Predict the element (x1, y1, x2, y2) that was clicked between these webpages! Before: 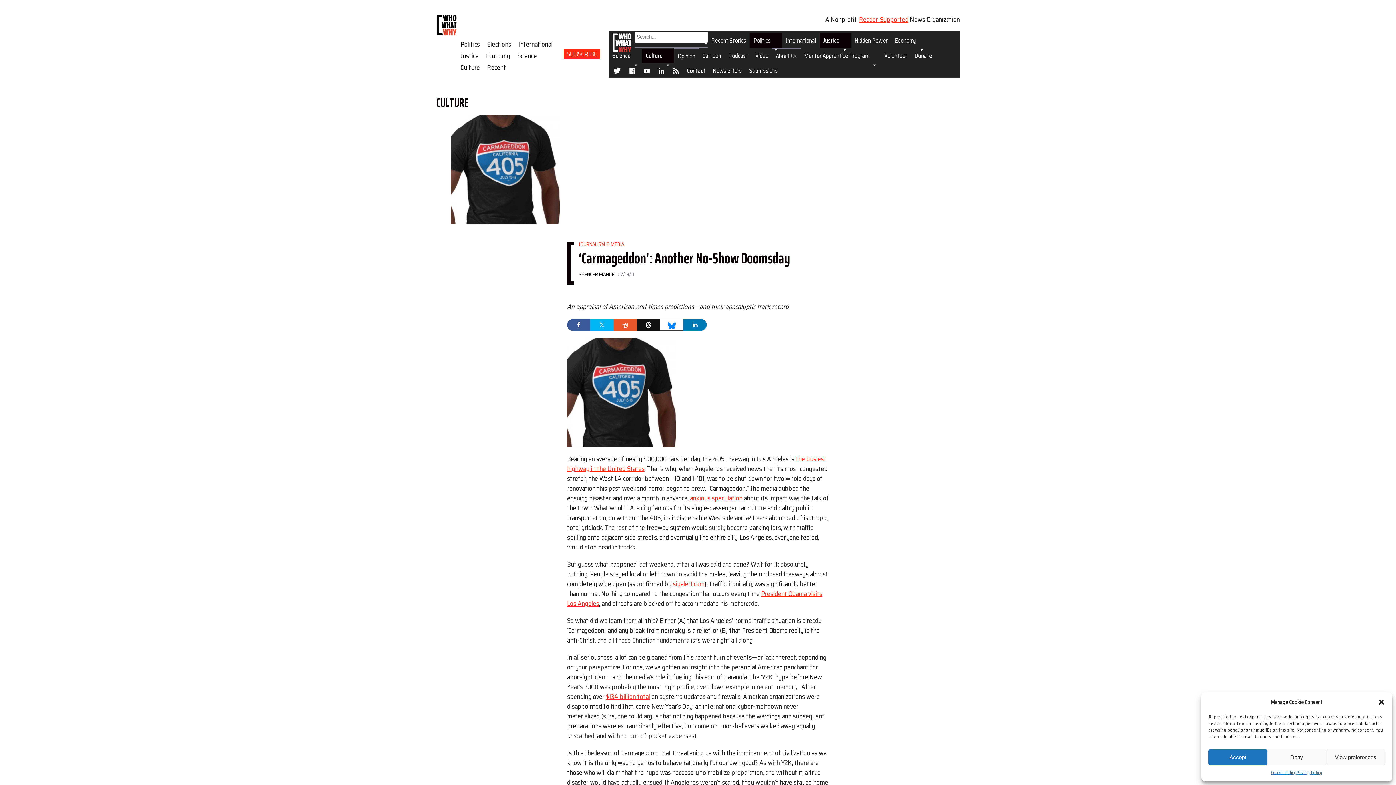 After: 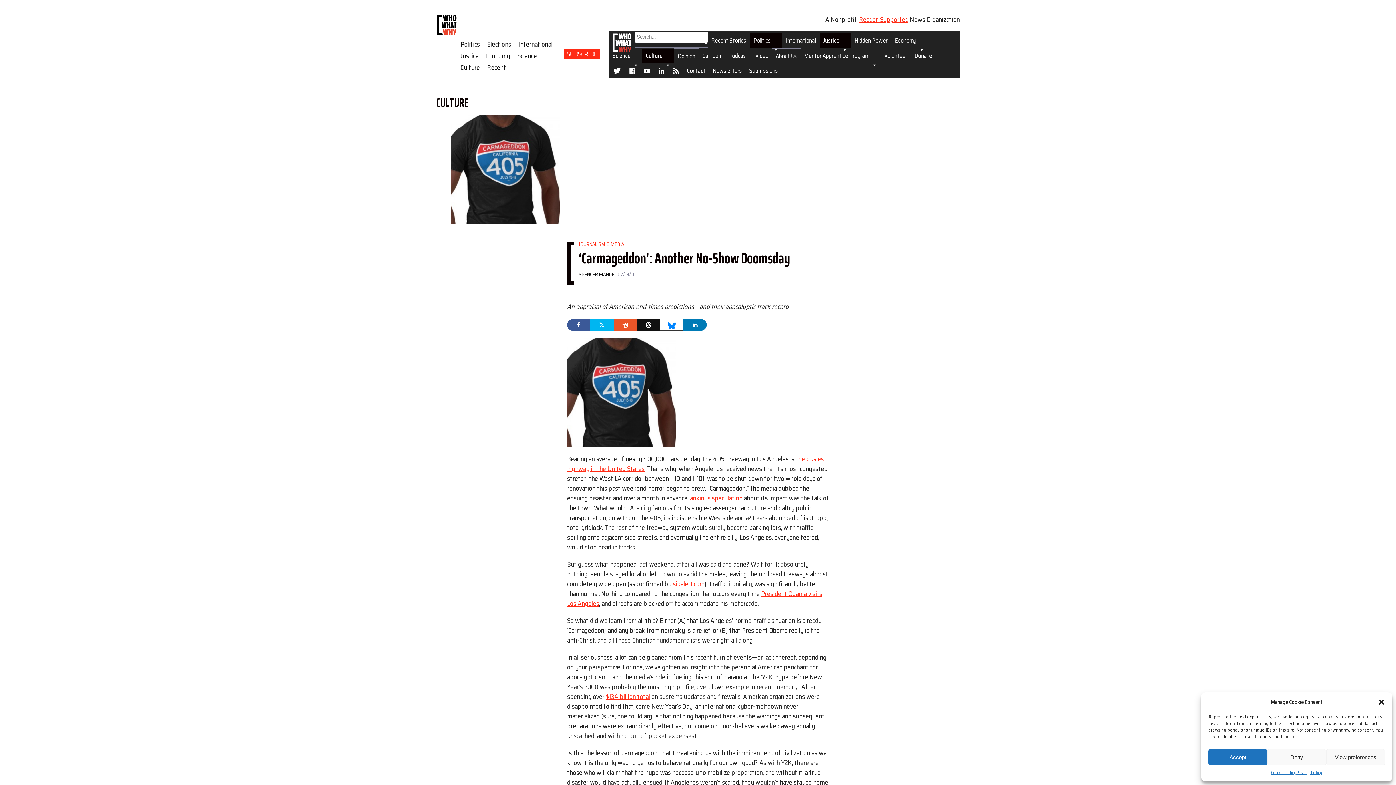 Action: bbox: (606, 692, 650, 702) label: $134 billion total